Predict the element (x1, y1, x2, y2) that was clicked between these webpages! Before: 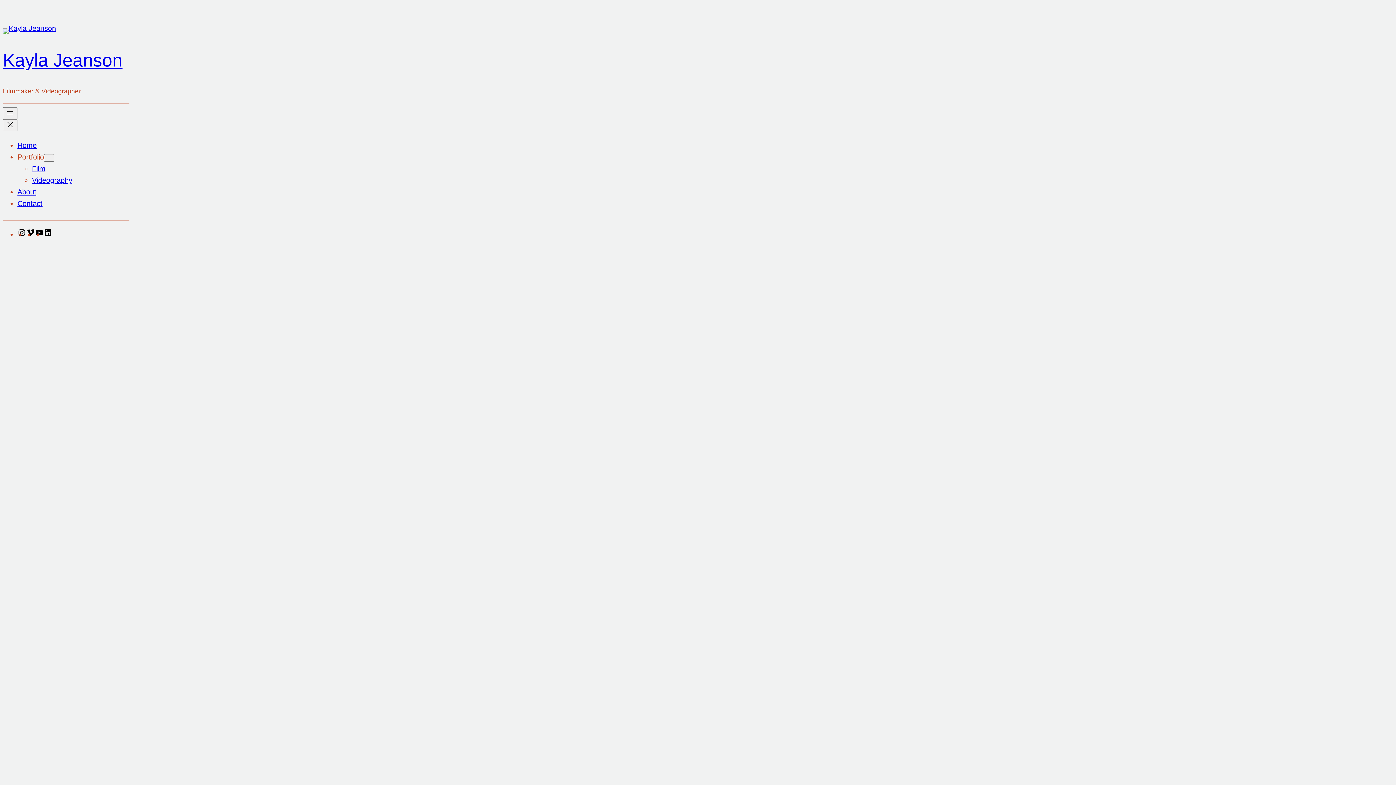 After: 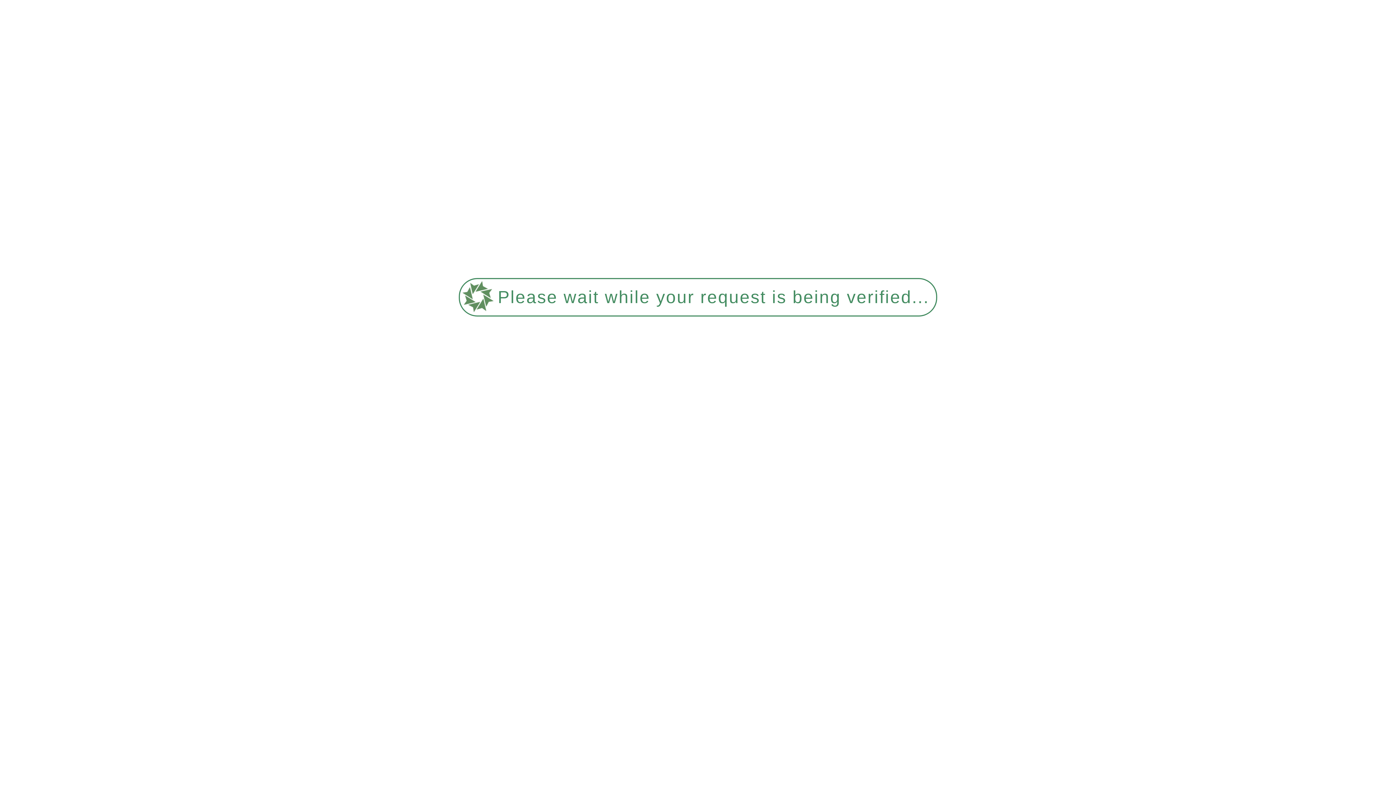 Action: bbox: (17, 199, 42, 207) label: Contact